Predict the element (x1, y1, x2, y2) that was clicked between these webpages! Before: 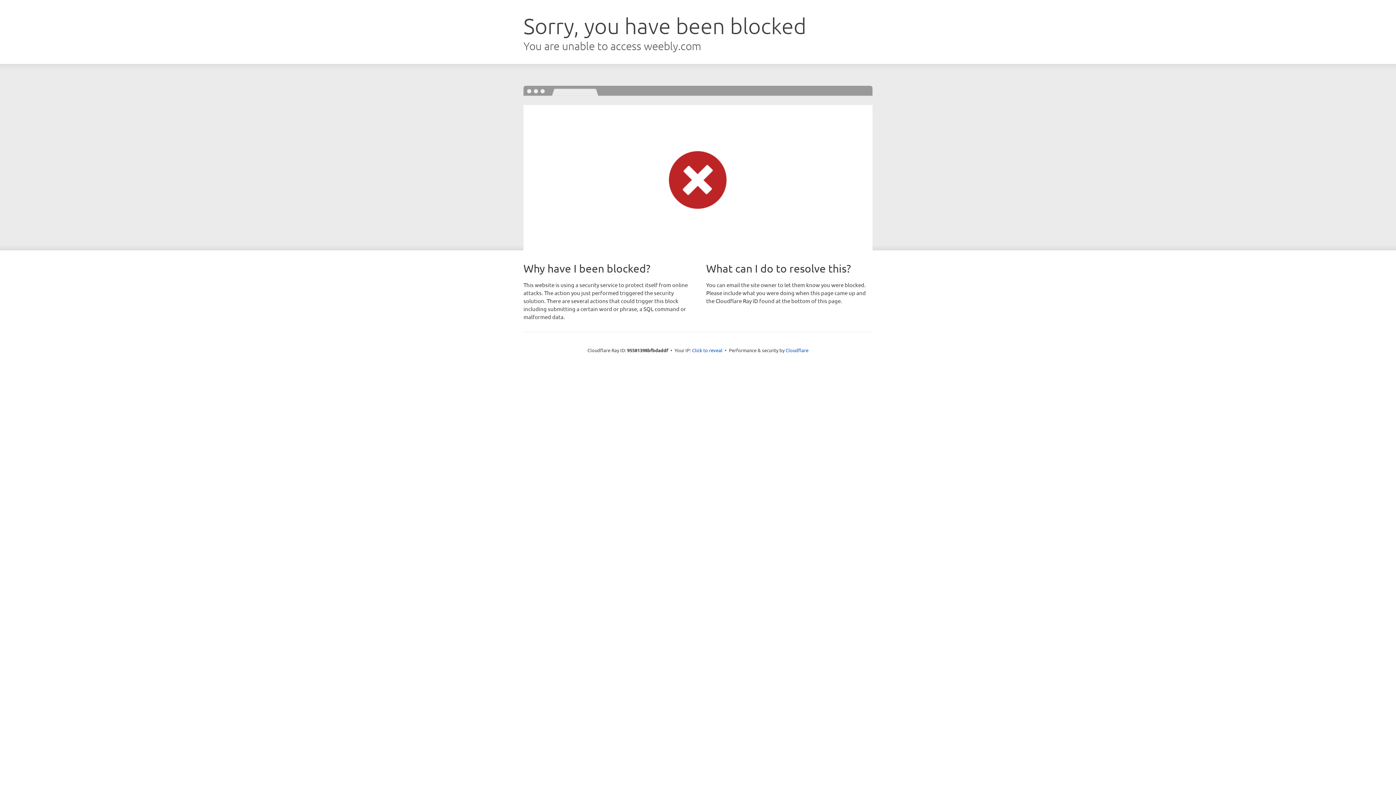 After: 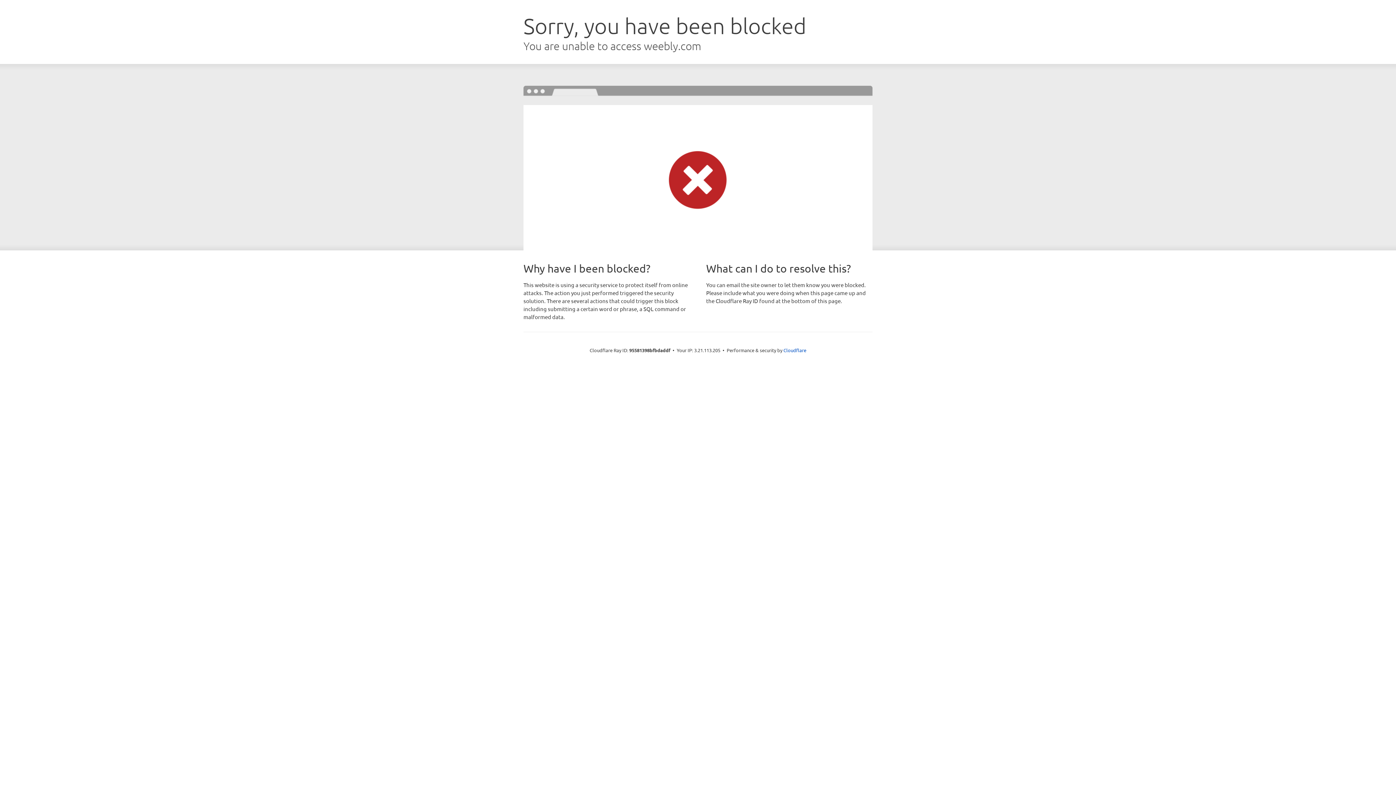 Action: label: Click to reveal bbox: (692, 346, 722, 353)